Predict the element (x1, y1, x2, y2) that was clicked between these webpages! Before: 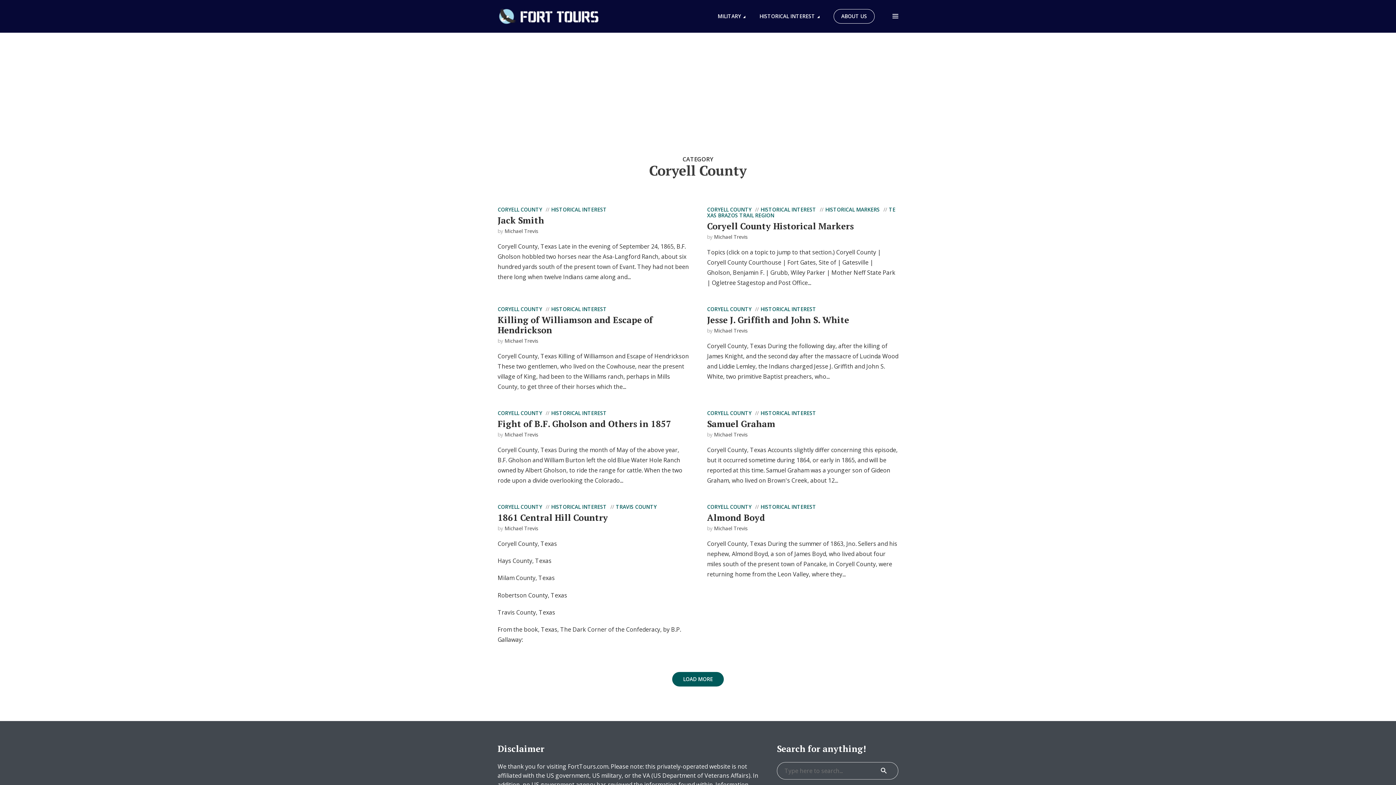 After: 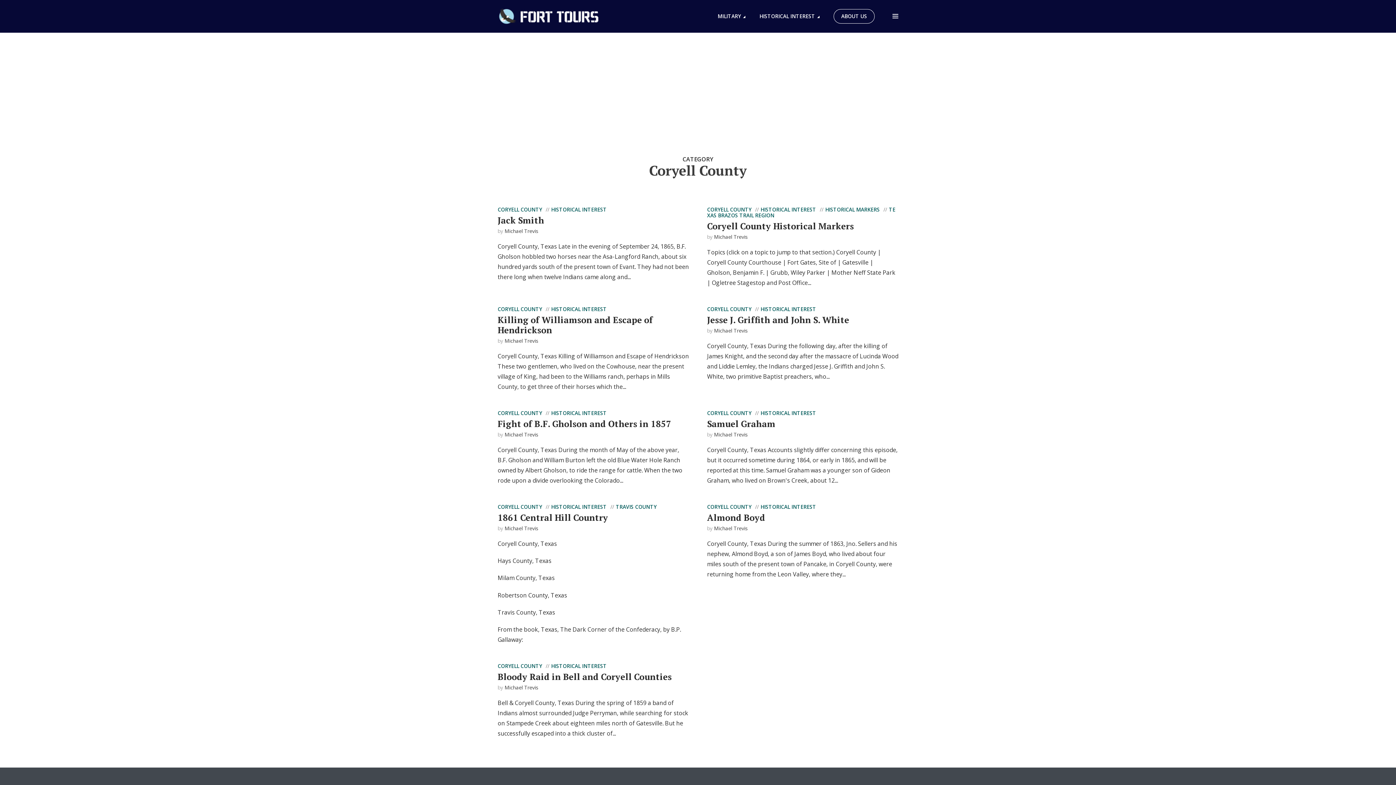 Action: bbox: (672, 672, 724, 686) label: LOAD MORE